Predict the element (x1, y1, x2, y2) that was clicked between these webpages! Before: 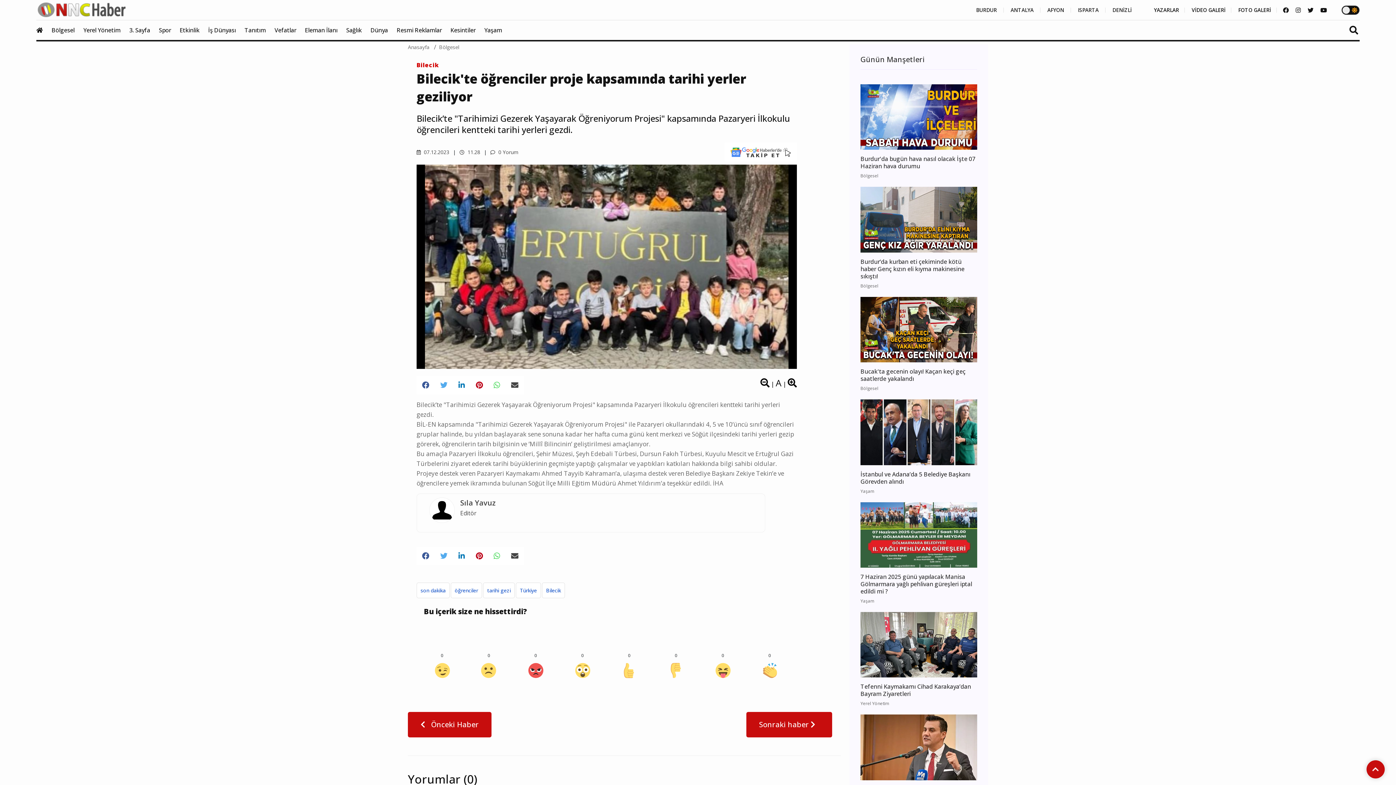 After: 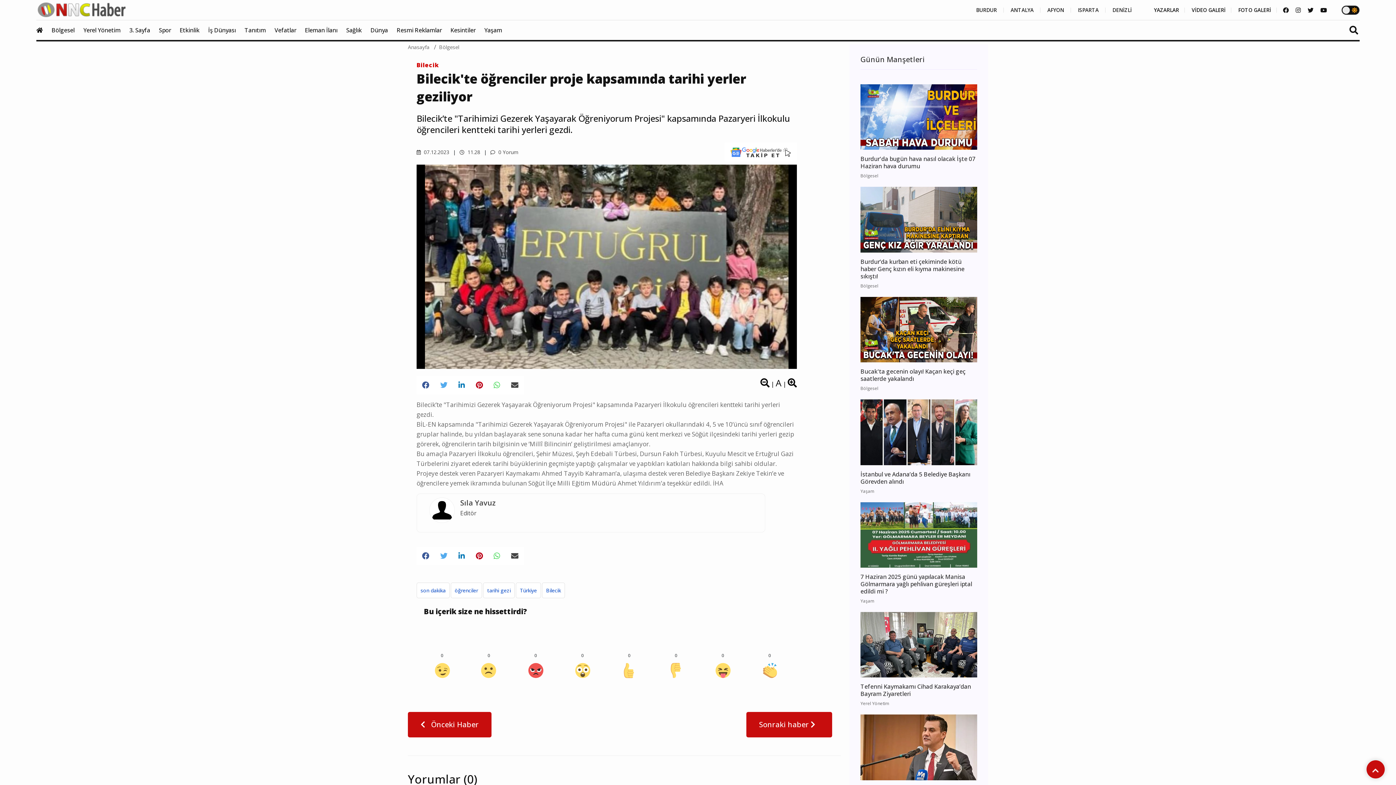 Action: bbox: (459, 148, 480, 155) label:  11.28